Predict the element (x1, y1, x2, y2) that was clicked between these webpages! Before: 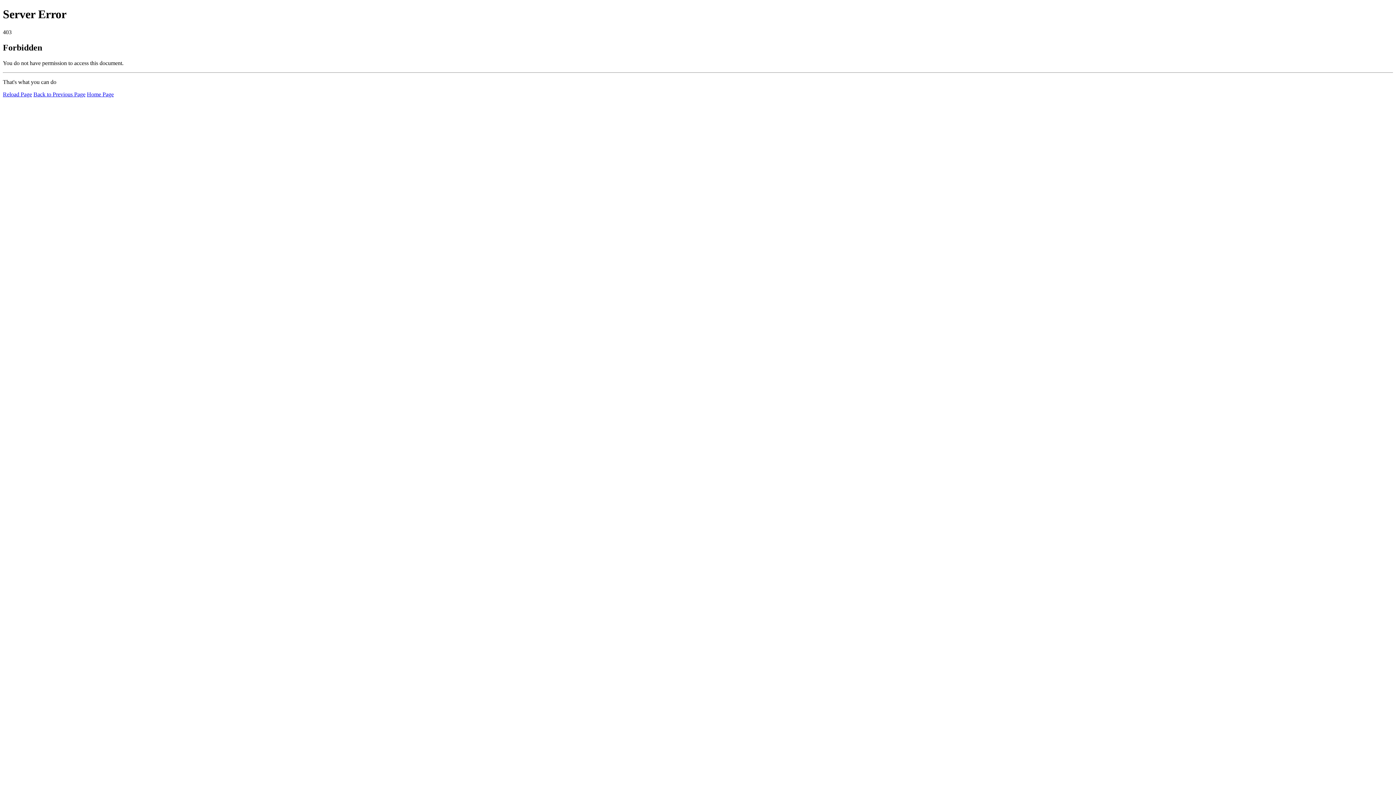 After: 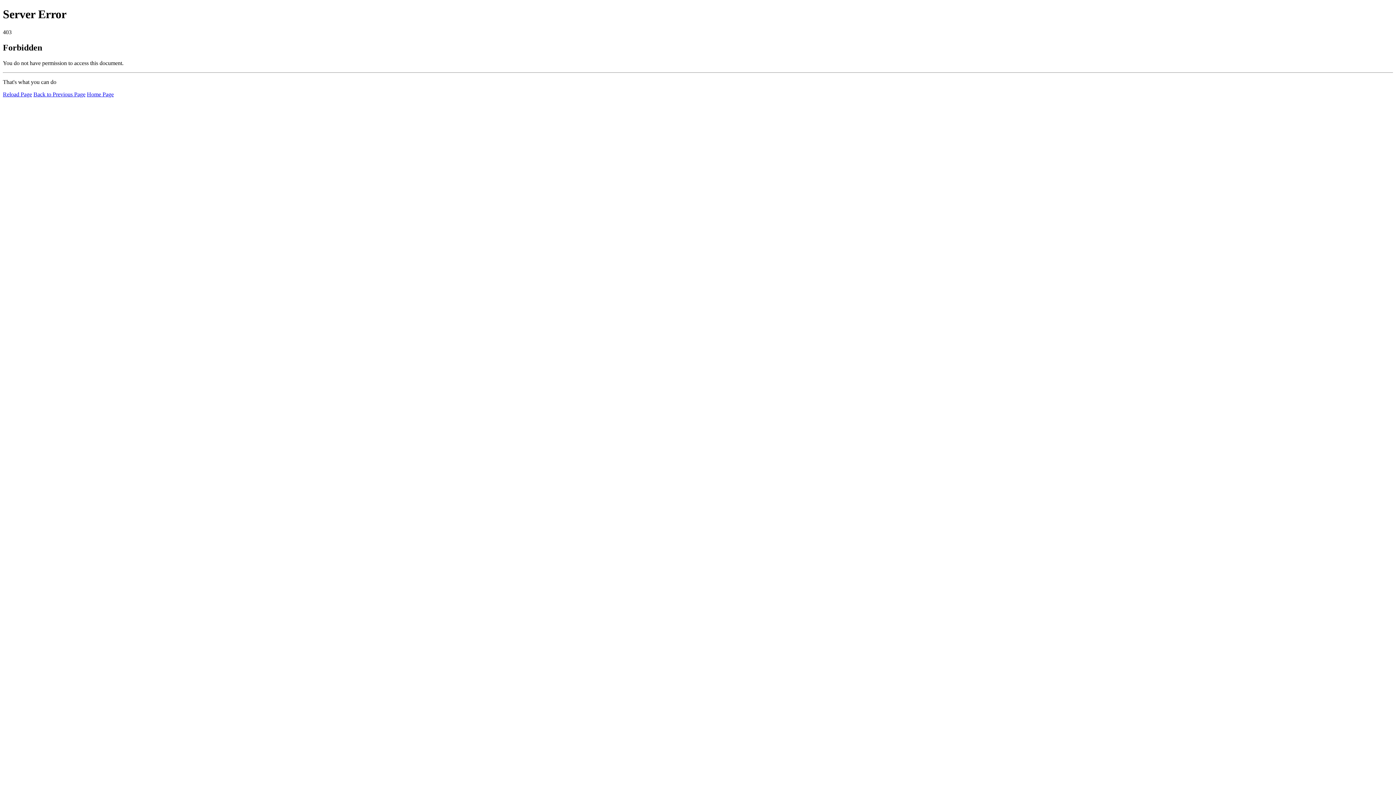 Action: label: Home Page bbox: (86, 91, 113, 97)